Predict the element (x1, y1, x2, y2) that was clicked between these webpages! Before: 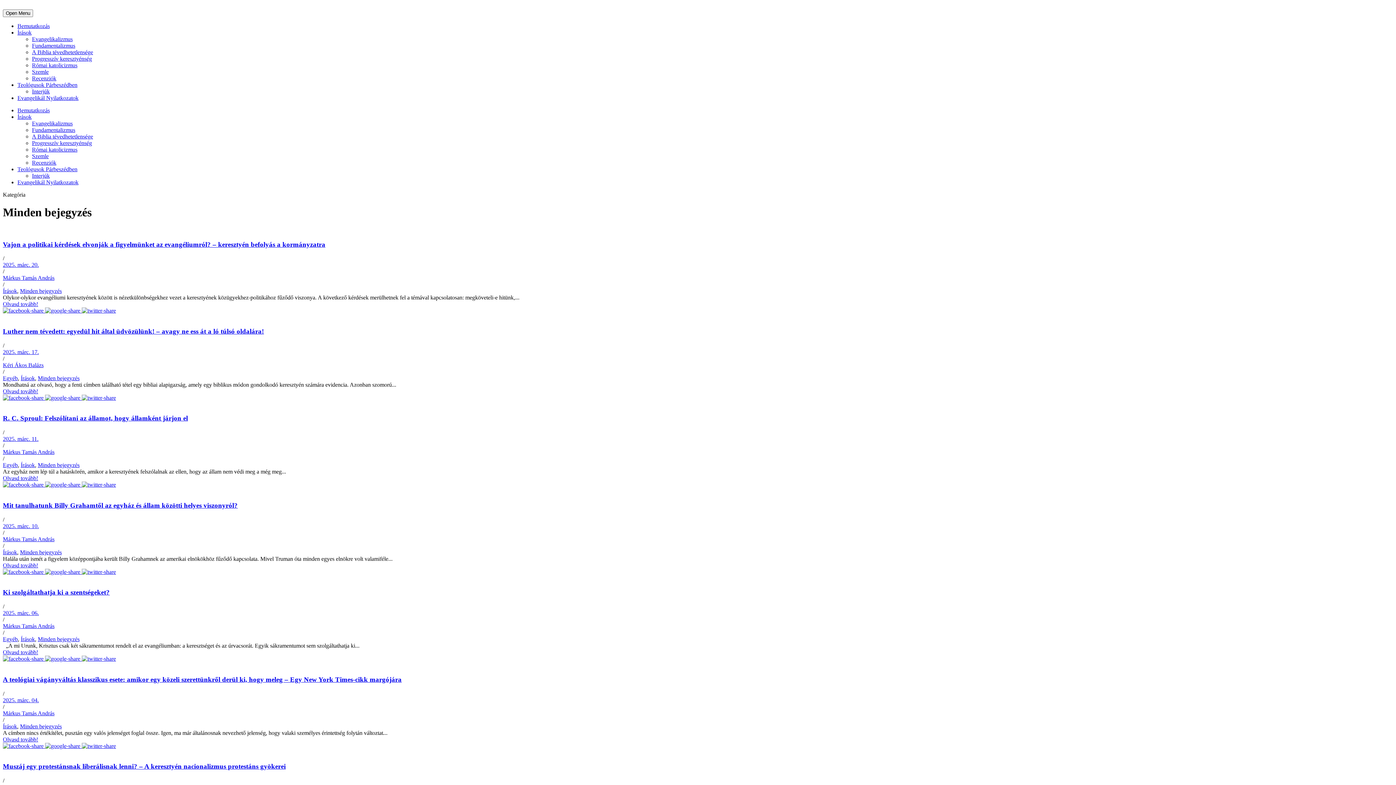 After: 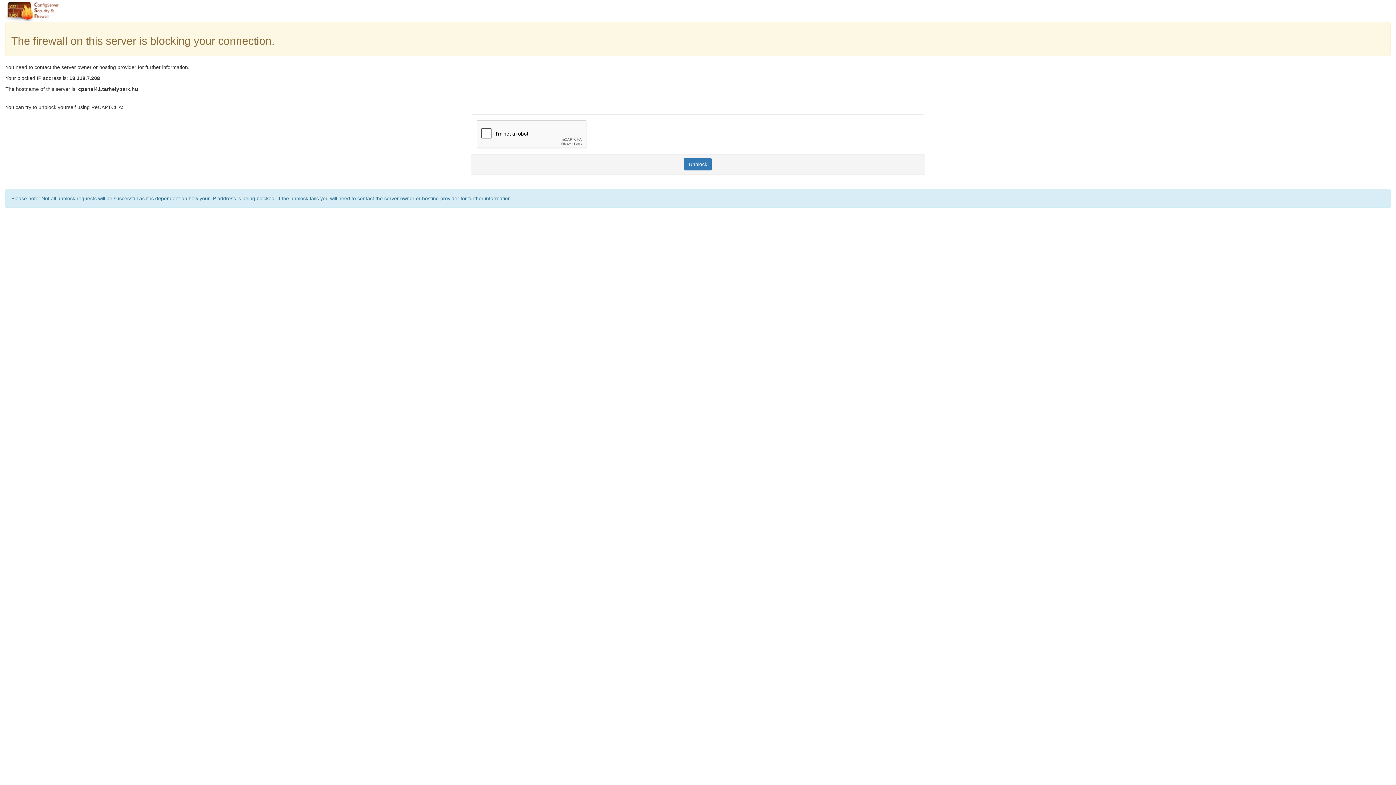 Action: label: Márkus Tamás András bbox: (2, 275, 54, 281)